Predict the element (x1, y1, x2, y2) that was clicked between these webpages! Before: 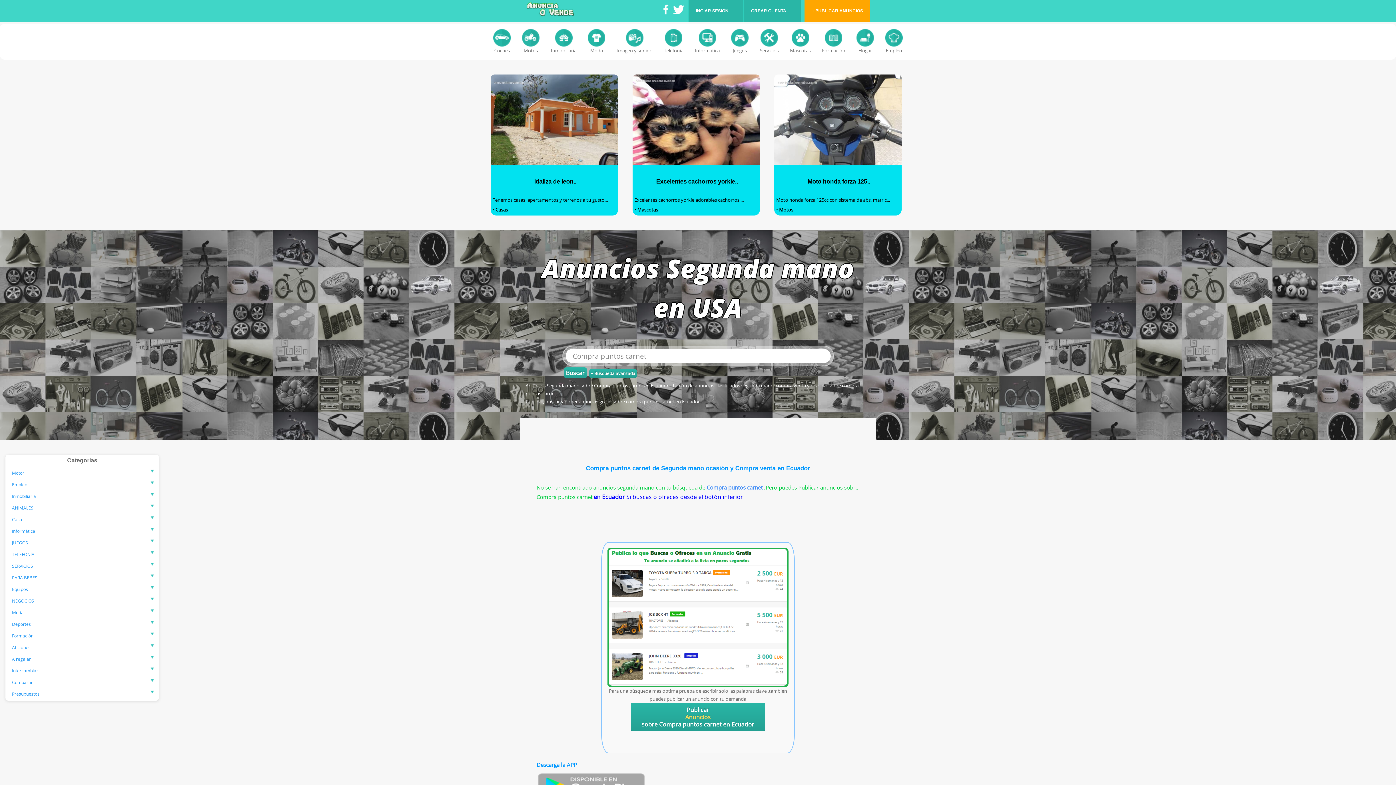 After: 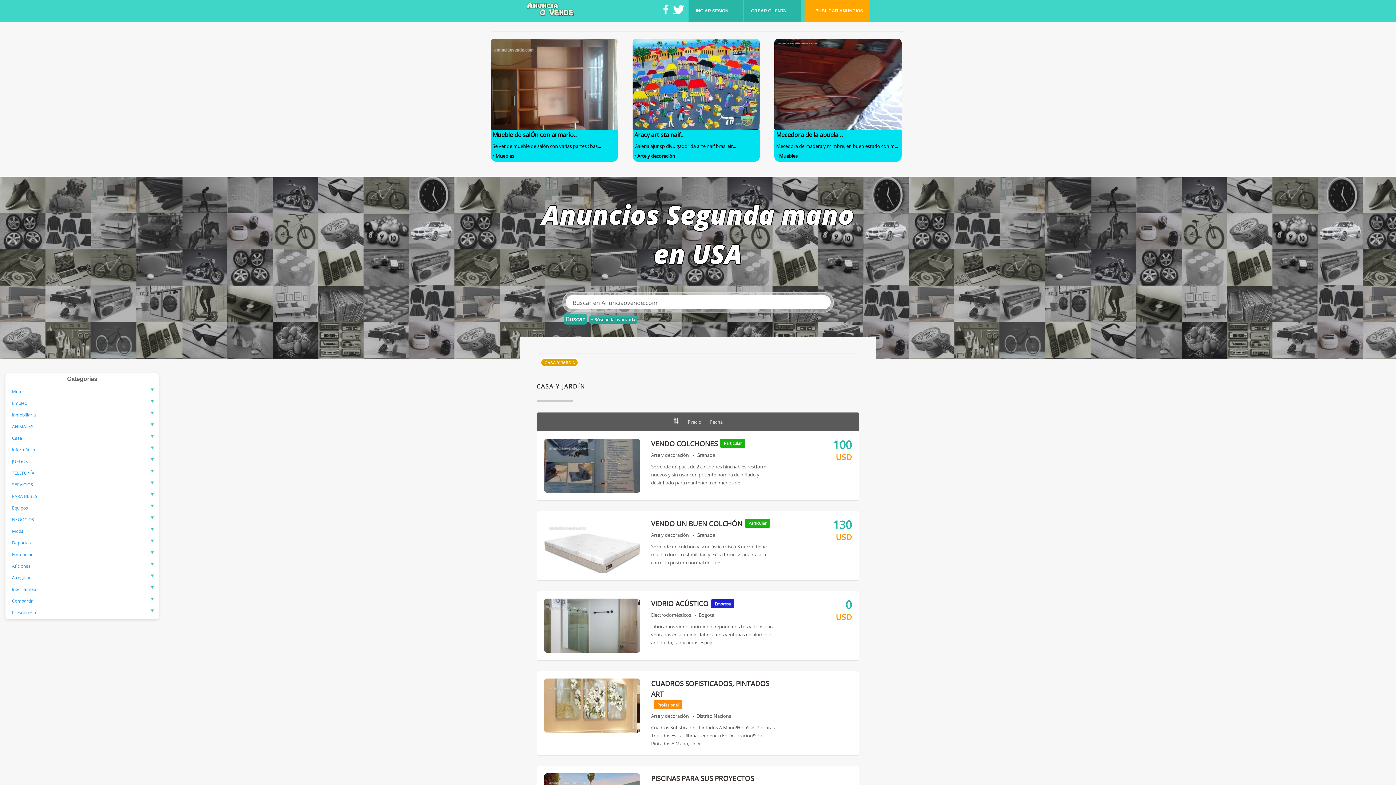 Action: label: Hogar bbox: (851, 24, 879, 59)